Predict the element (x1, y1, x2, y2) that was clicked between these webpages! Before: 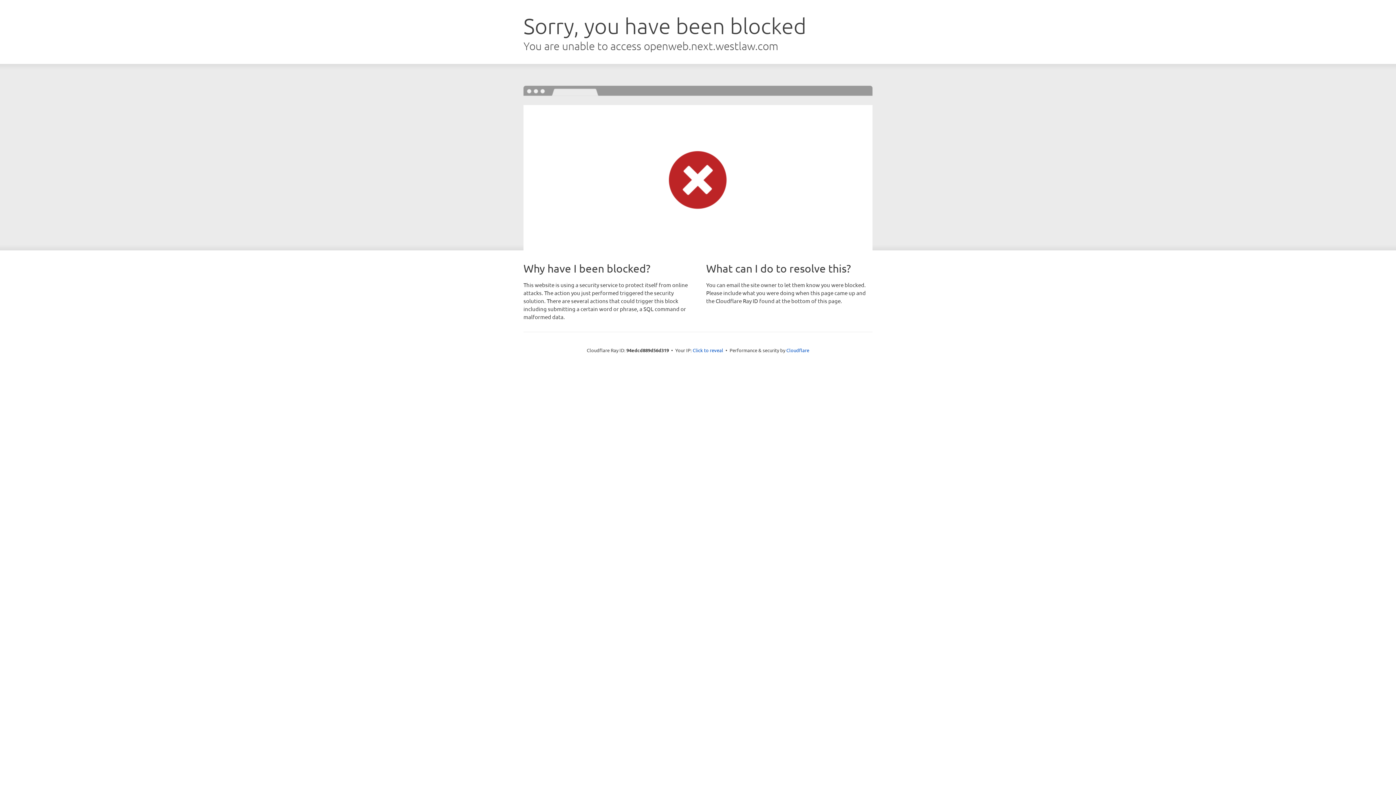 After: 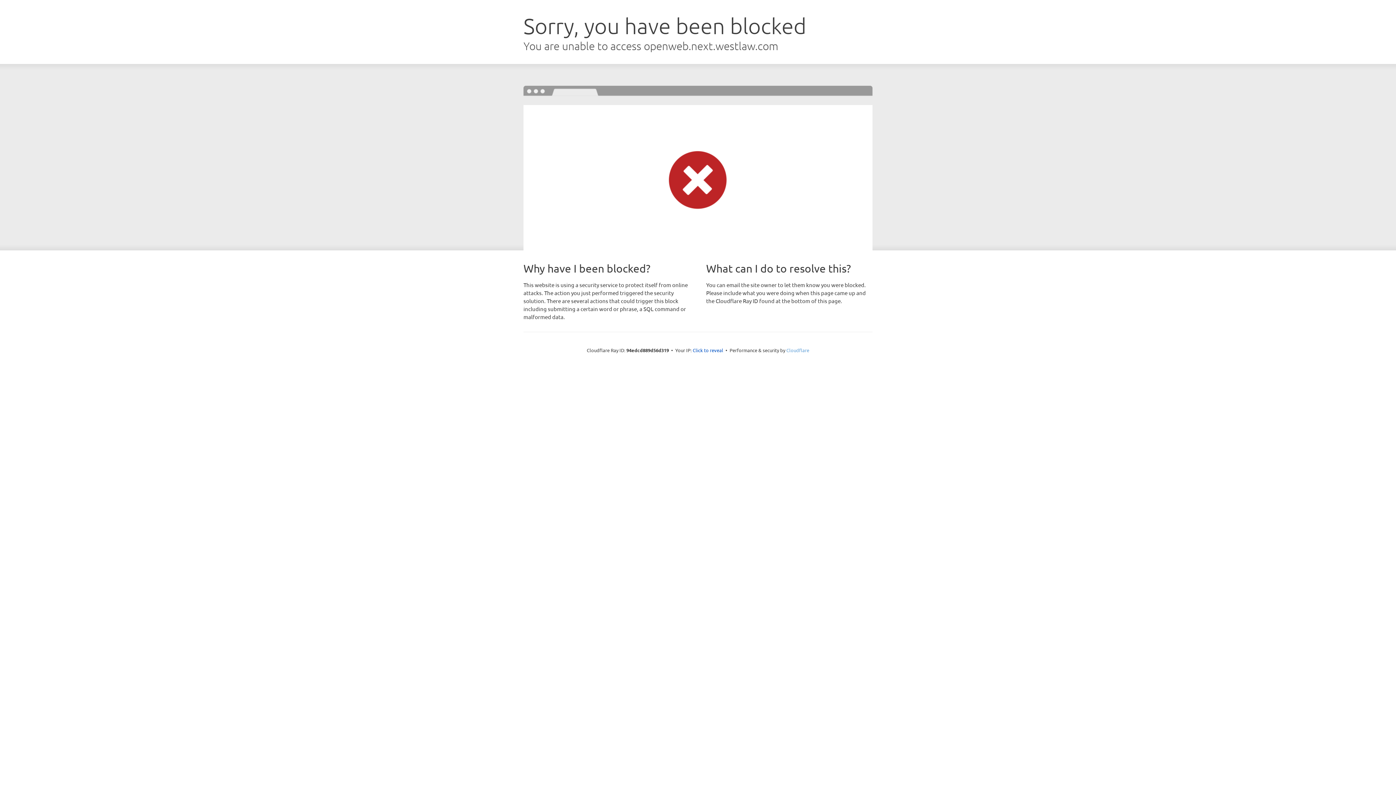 Action: label: Cloudflare bbox: (786, 347, 809, 353)